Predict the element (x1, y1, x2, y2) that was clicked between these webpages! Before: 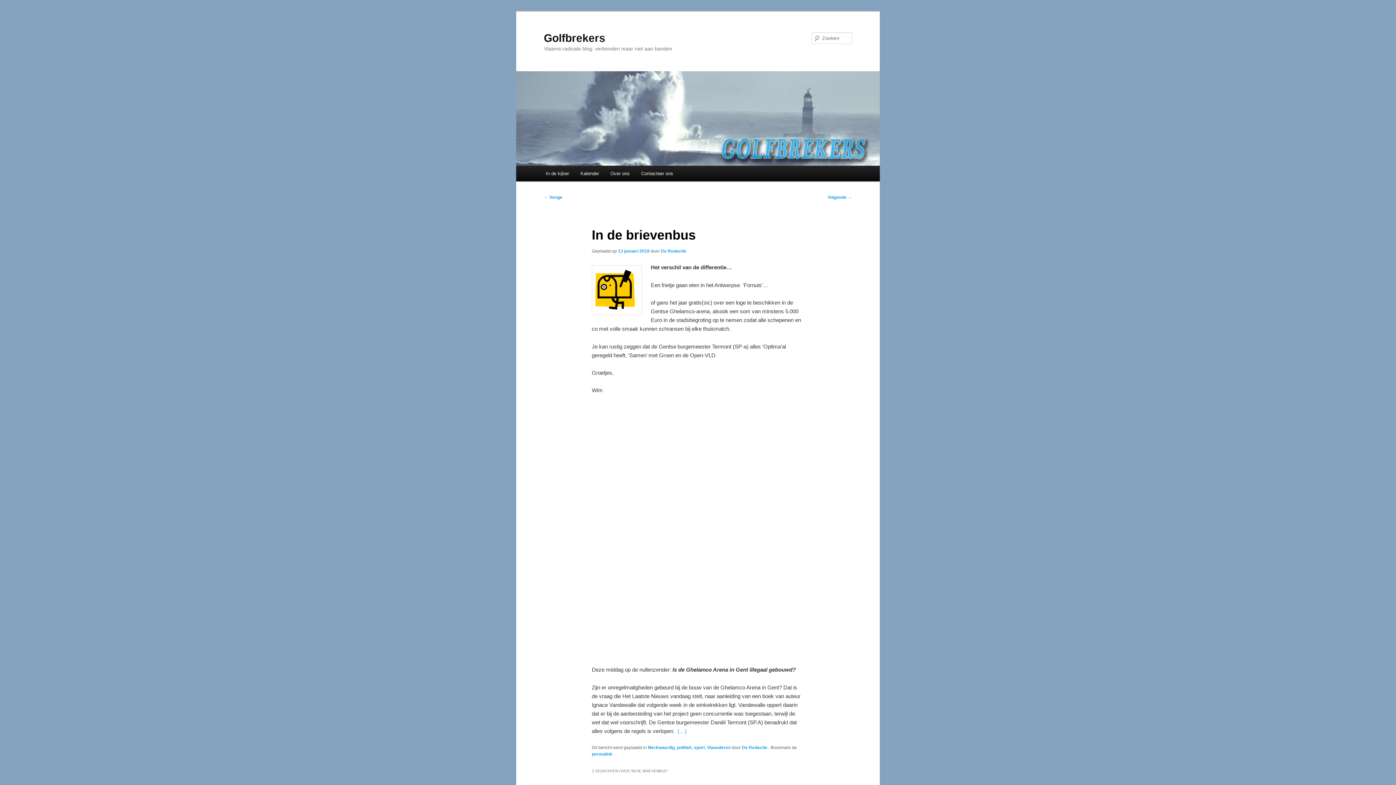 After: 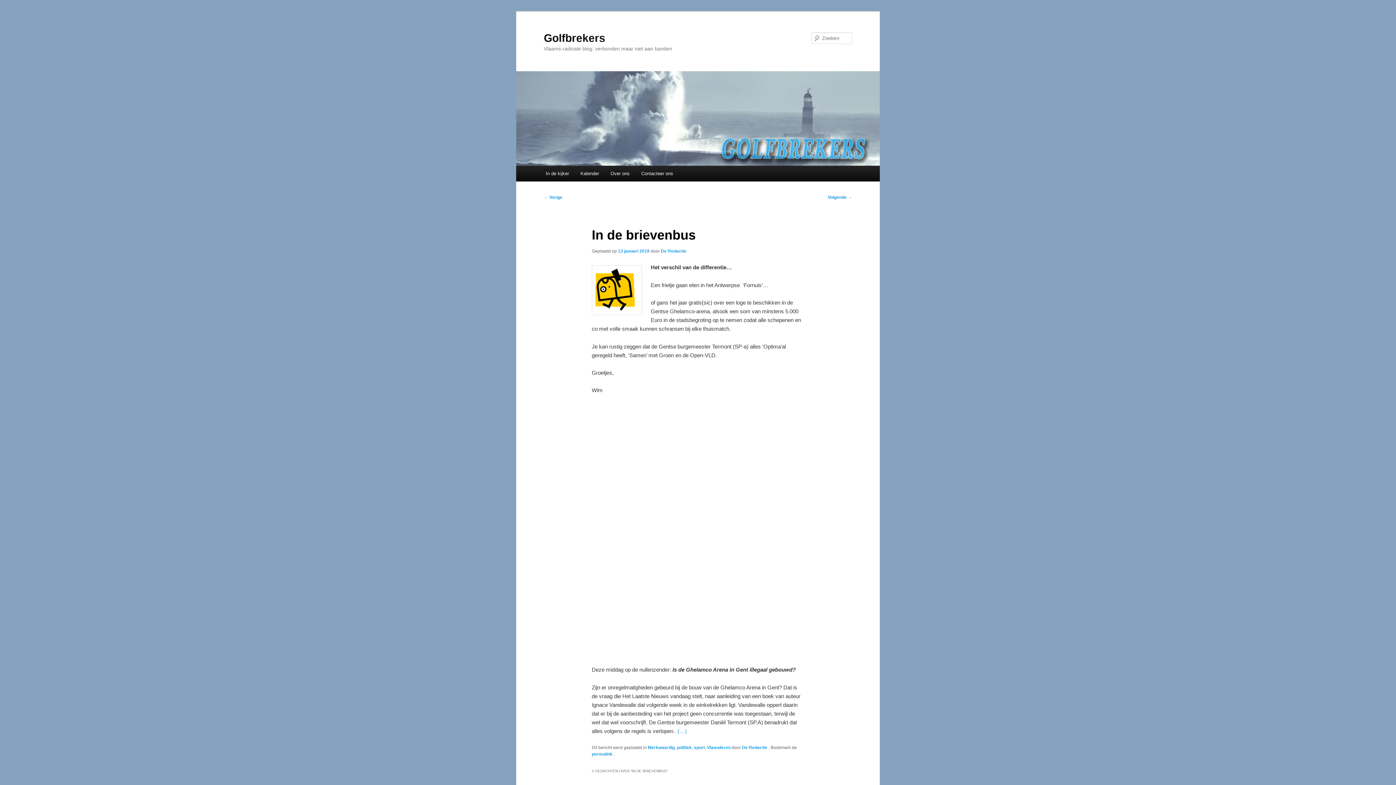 Action: bbox: (591, 752, 613, 757) label: permalink 